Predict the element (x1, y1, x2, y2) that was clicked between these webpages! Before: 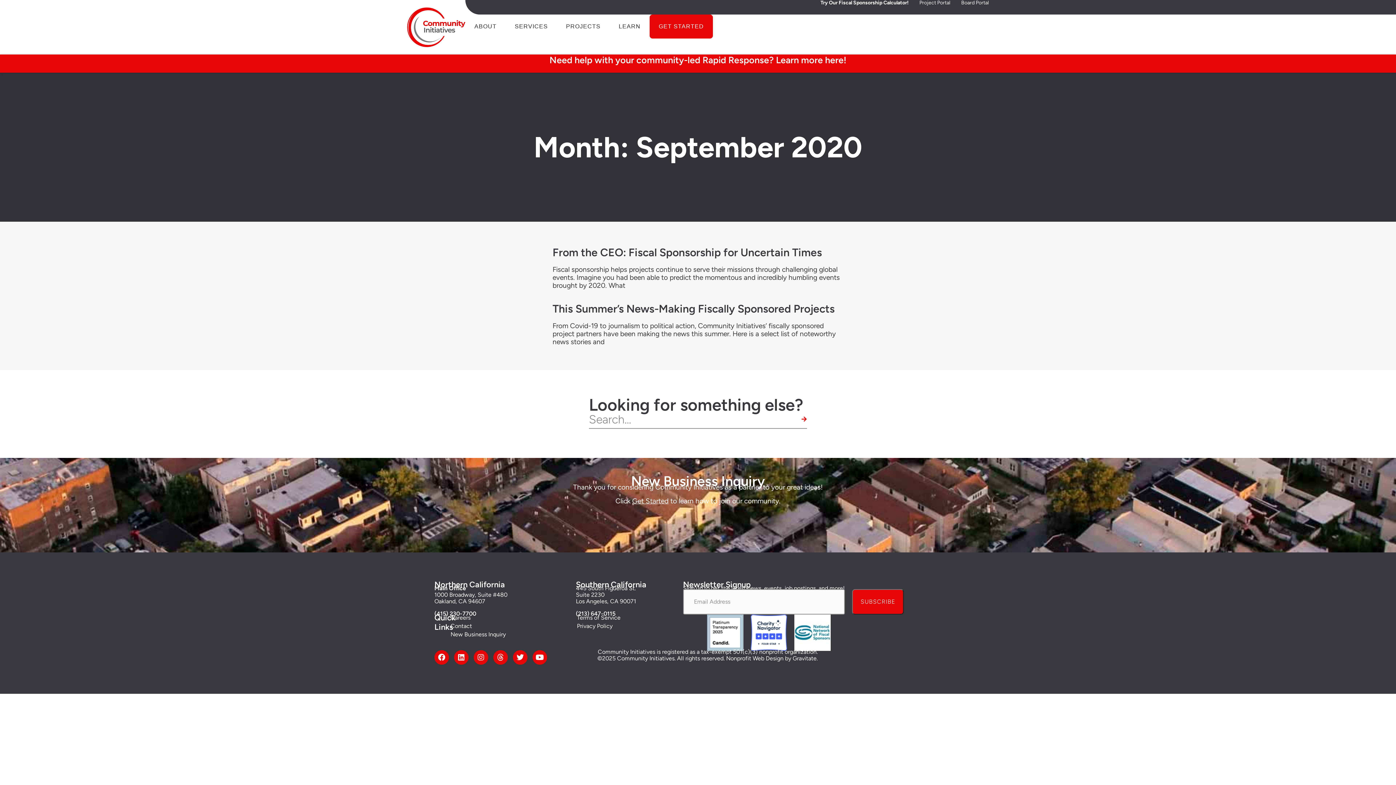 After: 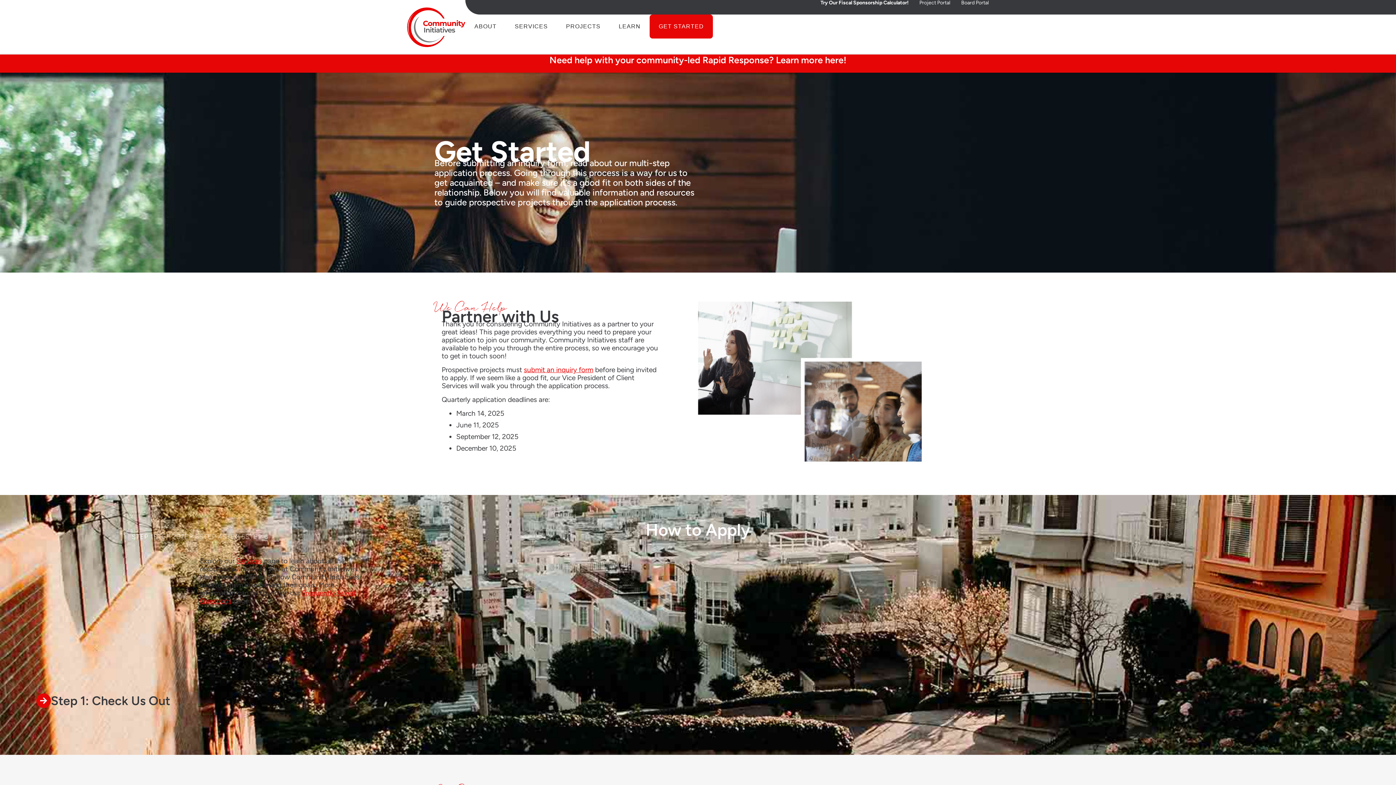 Action: bbox: (450, 631, 577, 638) label: New Business Inquiry